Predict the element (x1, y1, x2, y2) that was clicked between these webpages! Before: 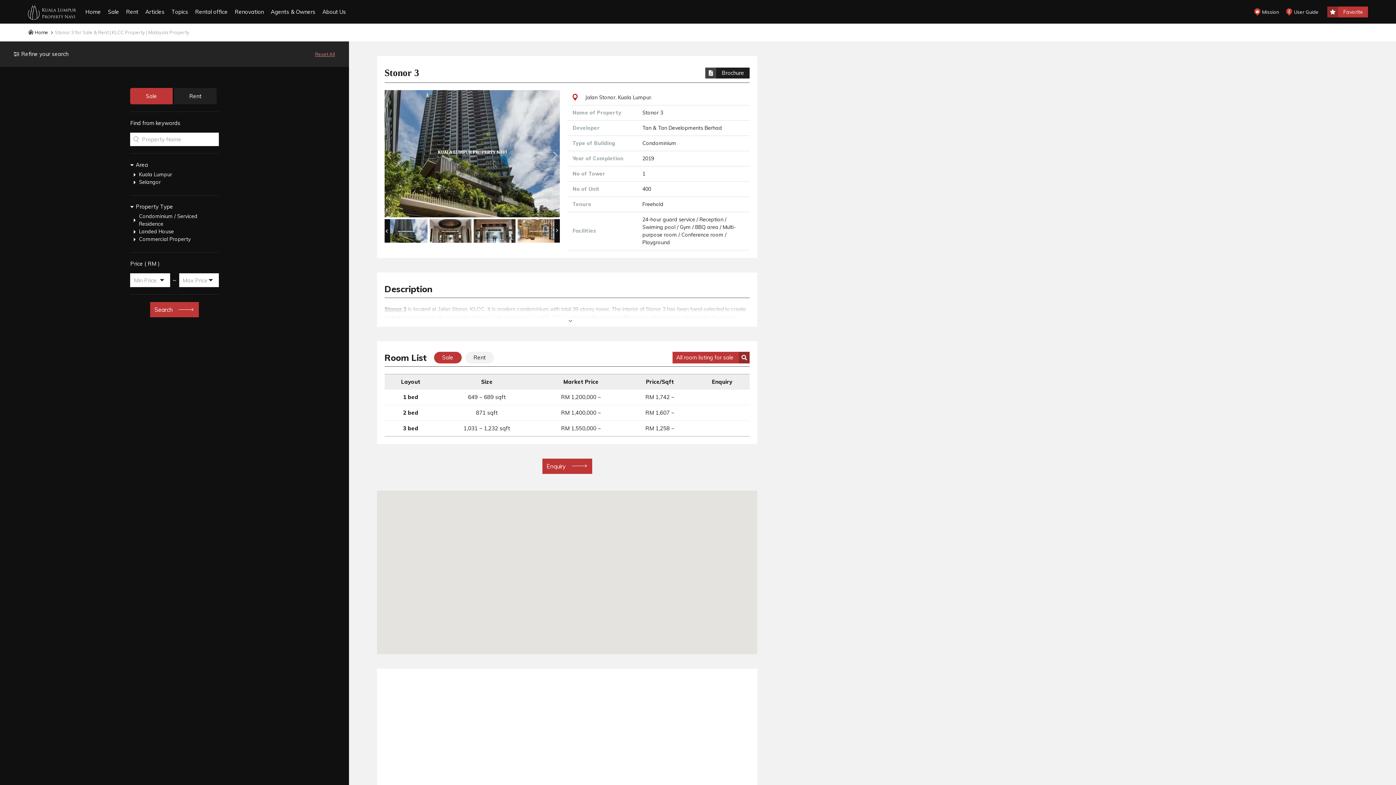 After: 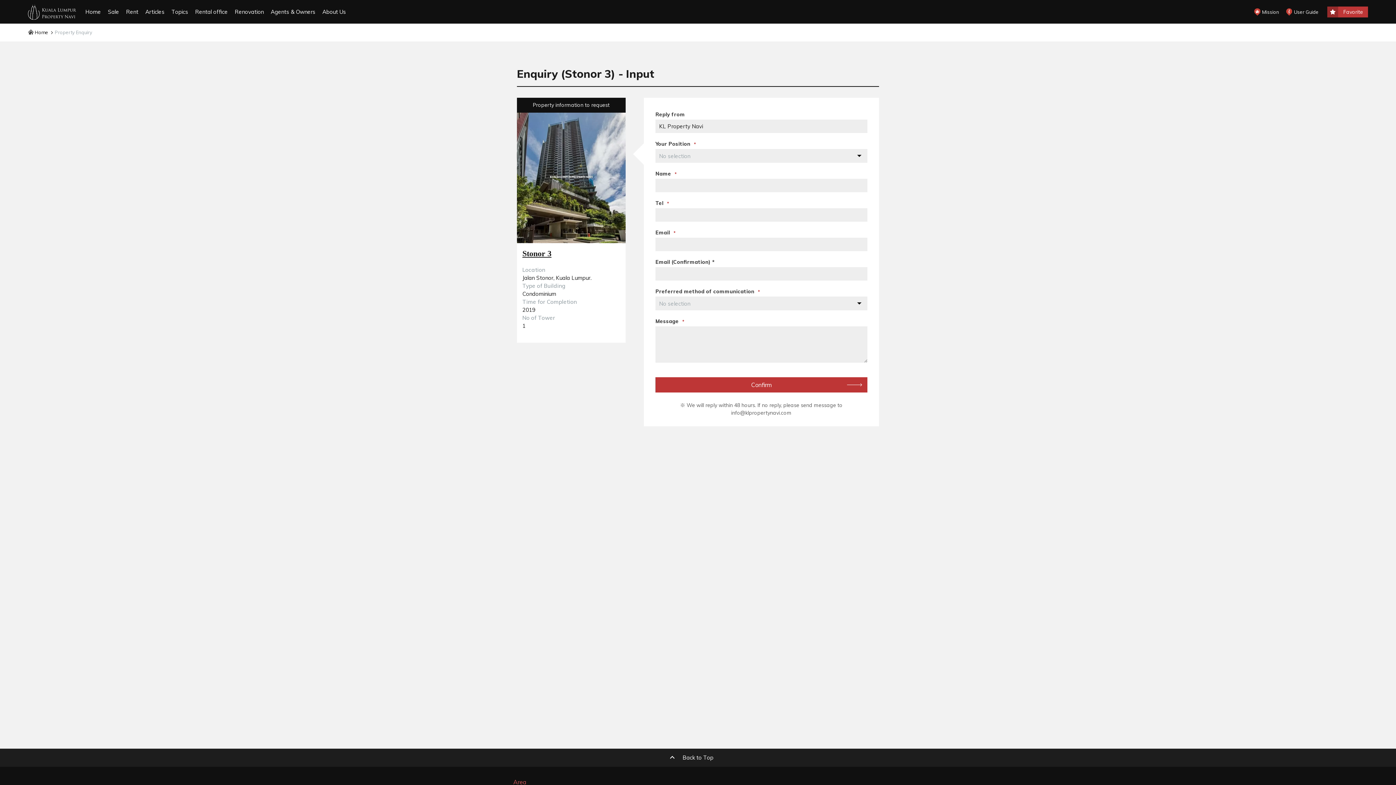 Action: label: Enquiry bbox: (542, 458, 592, 474)